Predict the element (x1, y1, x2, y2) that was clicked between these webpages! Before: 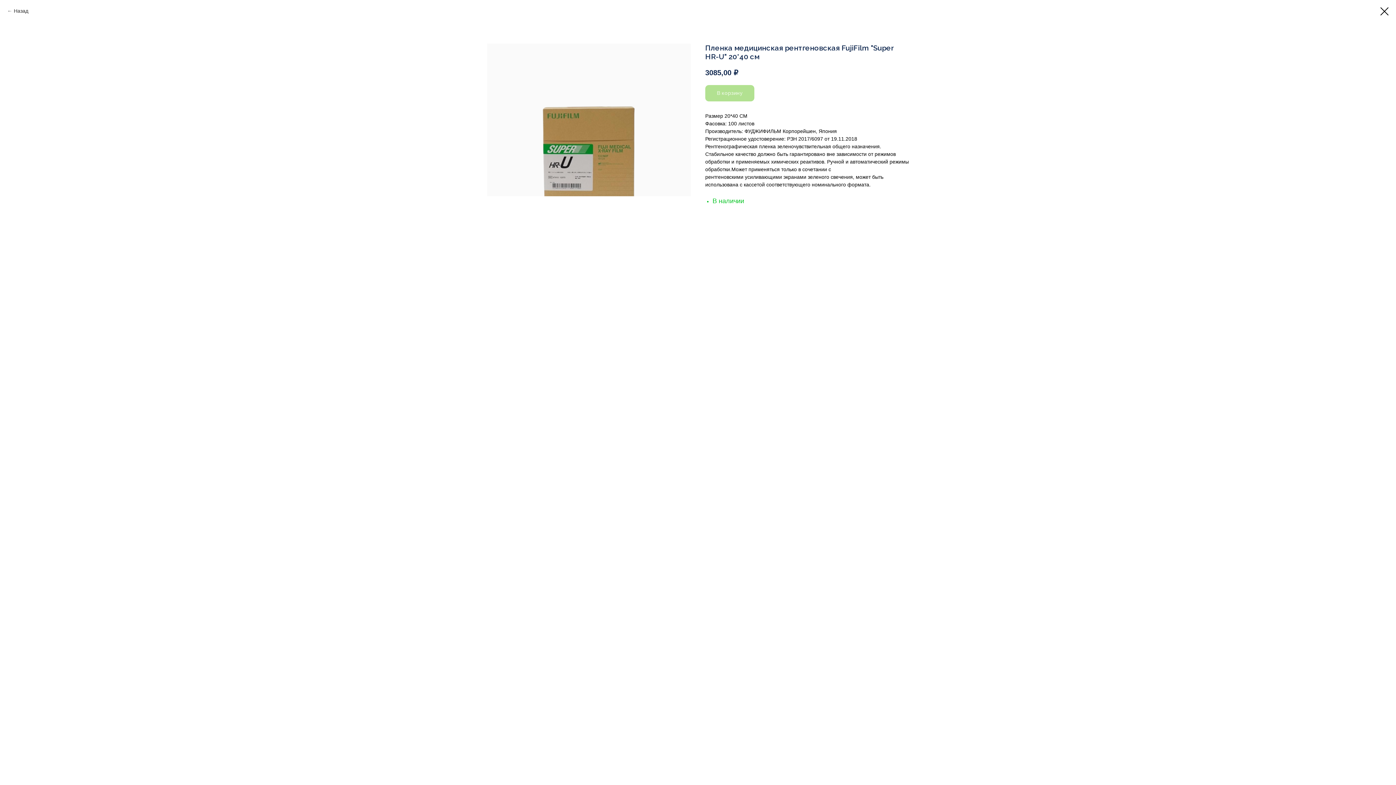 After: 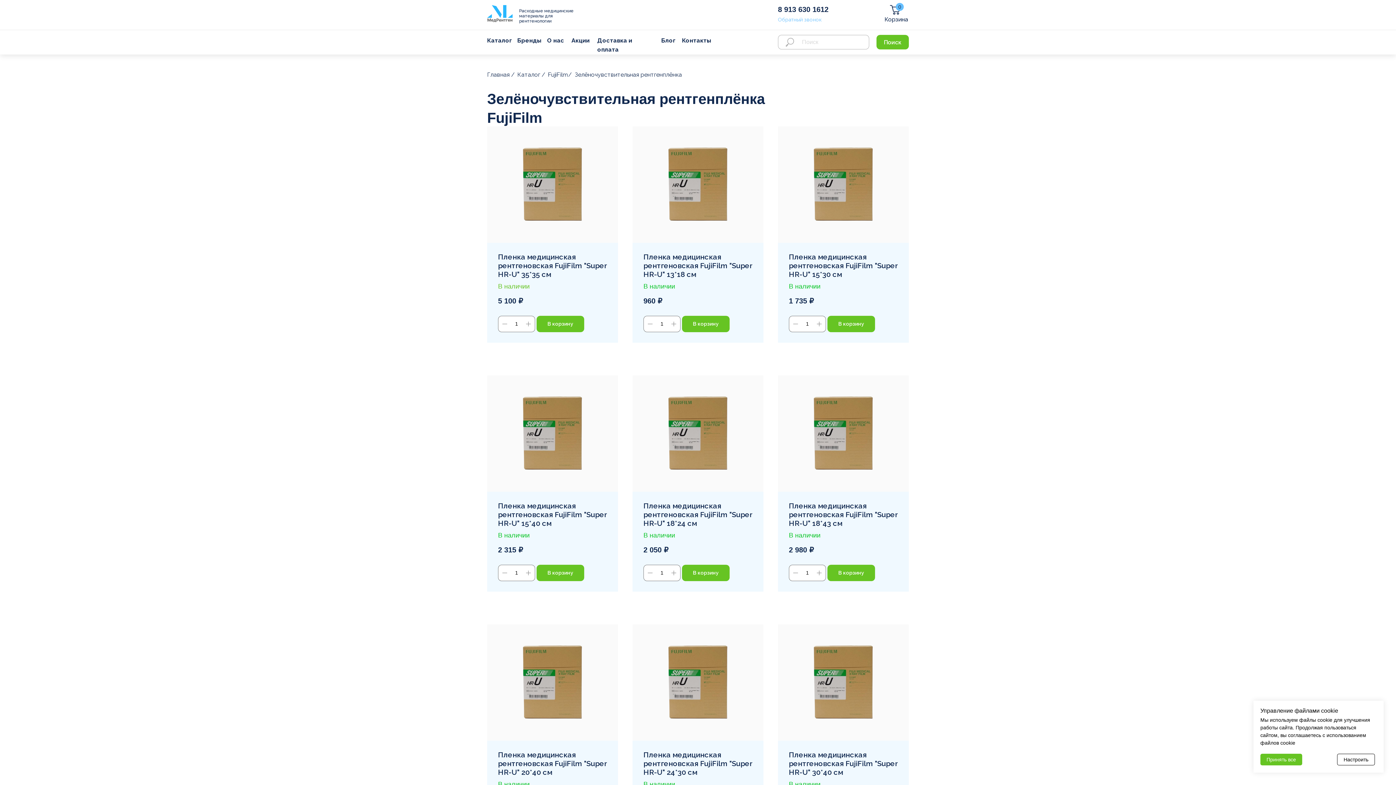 Action: bbox: (7, 7, 28, 14) label: Назад